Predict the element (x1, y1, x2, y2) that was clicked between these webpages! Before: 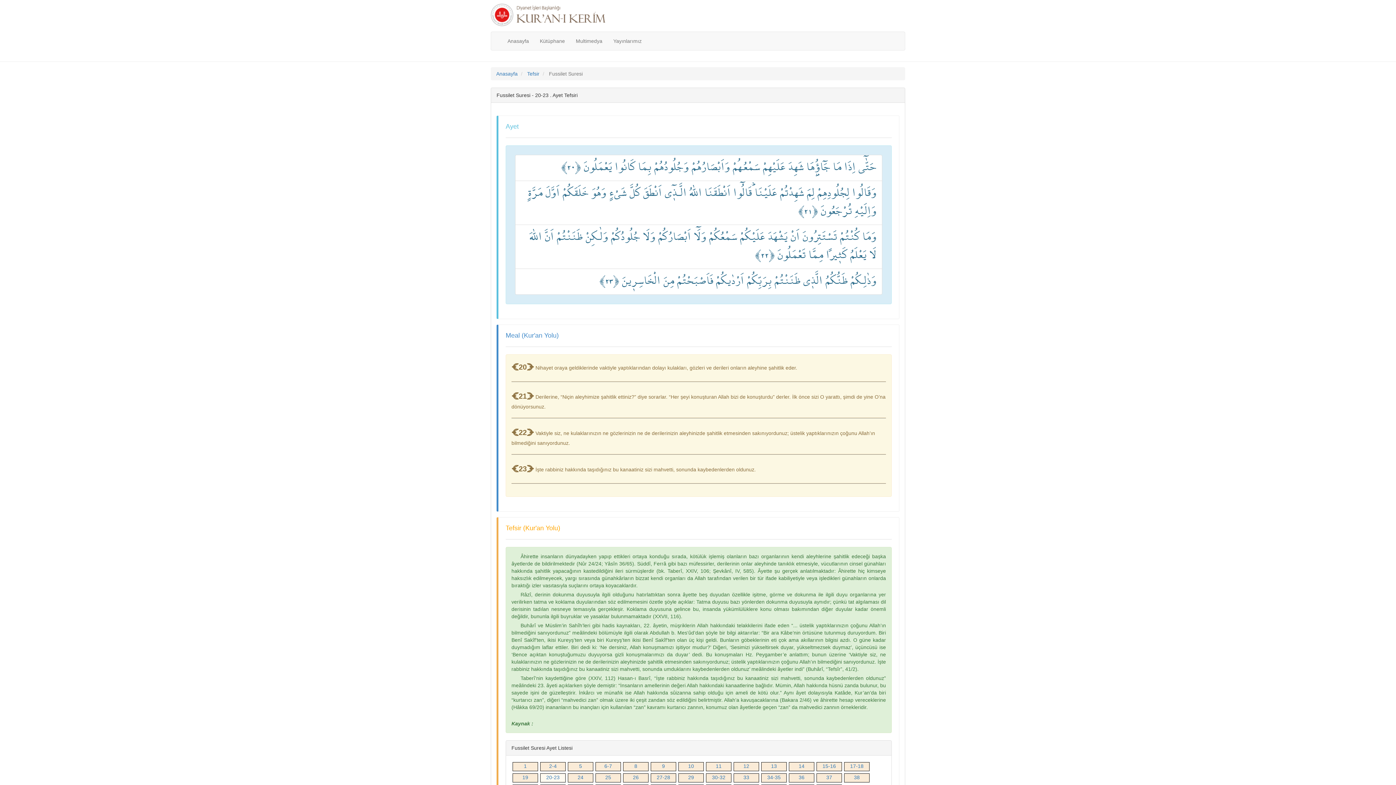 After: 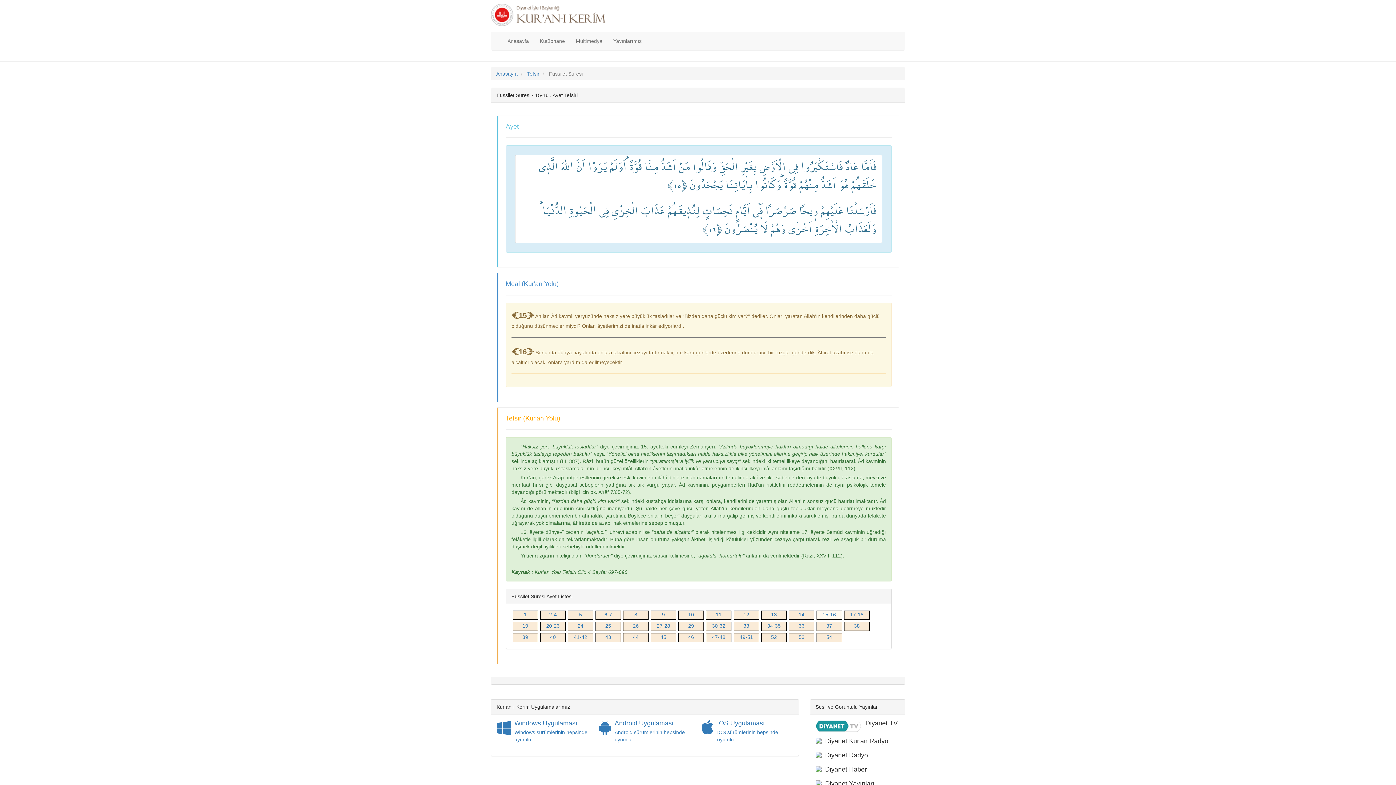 Action: label: 15-16 bbox: (822, 763, 836, 769)